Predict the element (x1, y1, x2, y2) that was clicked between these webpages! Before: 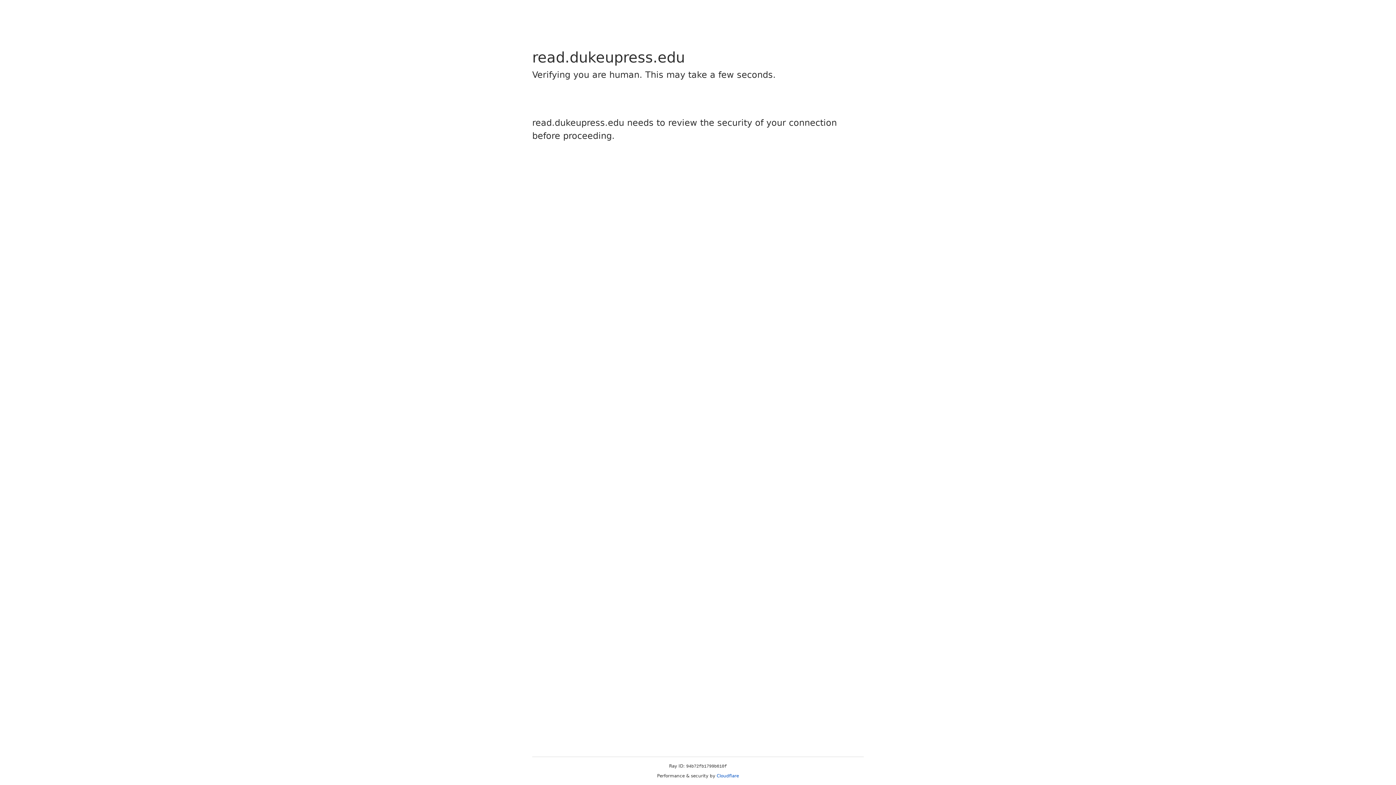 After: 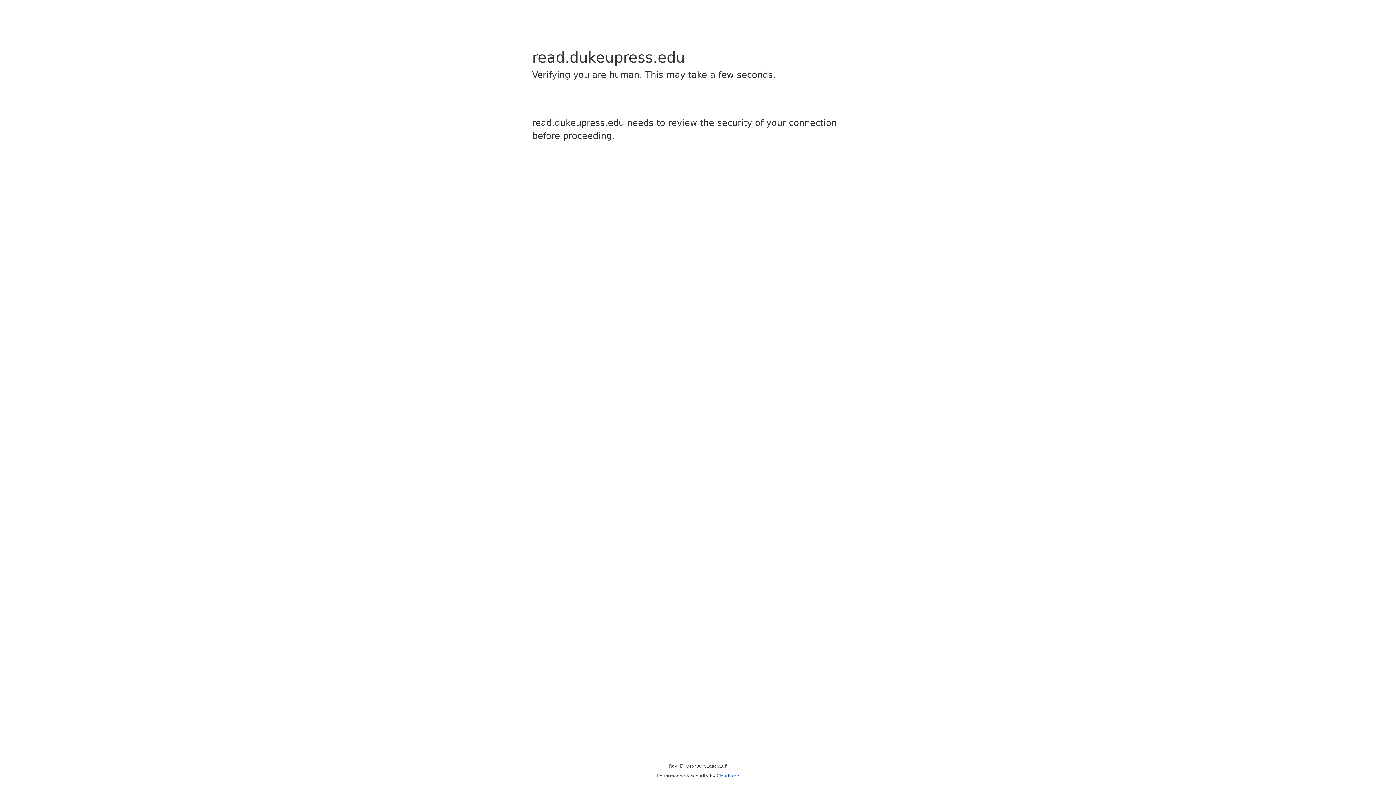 Action: label: Cloudflare bbox: (716, 773, 739, 778)